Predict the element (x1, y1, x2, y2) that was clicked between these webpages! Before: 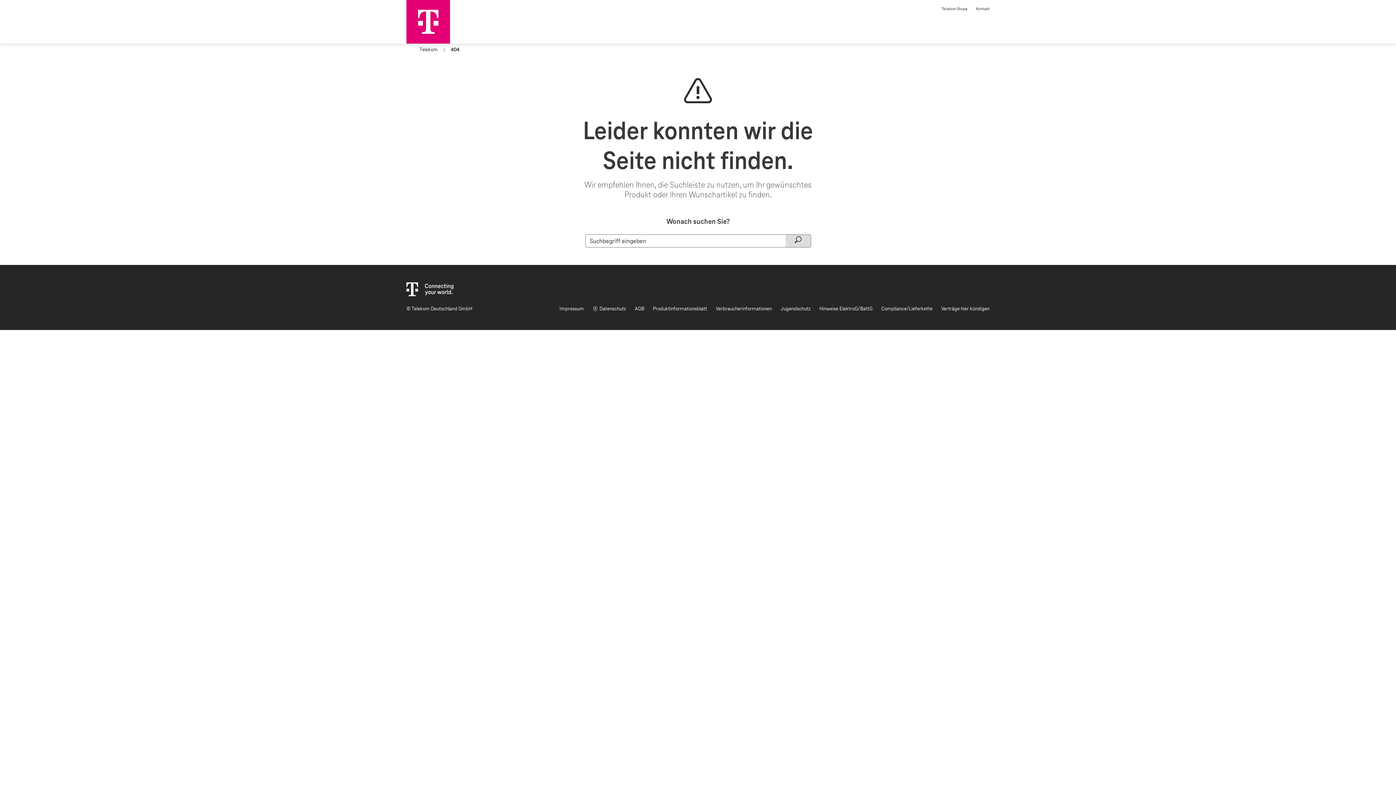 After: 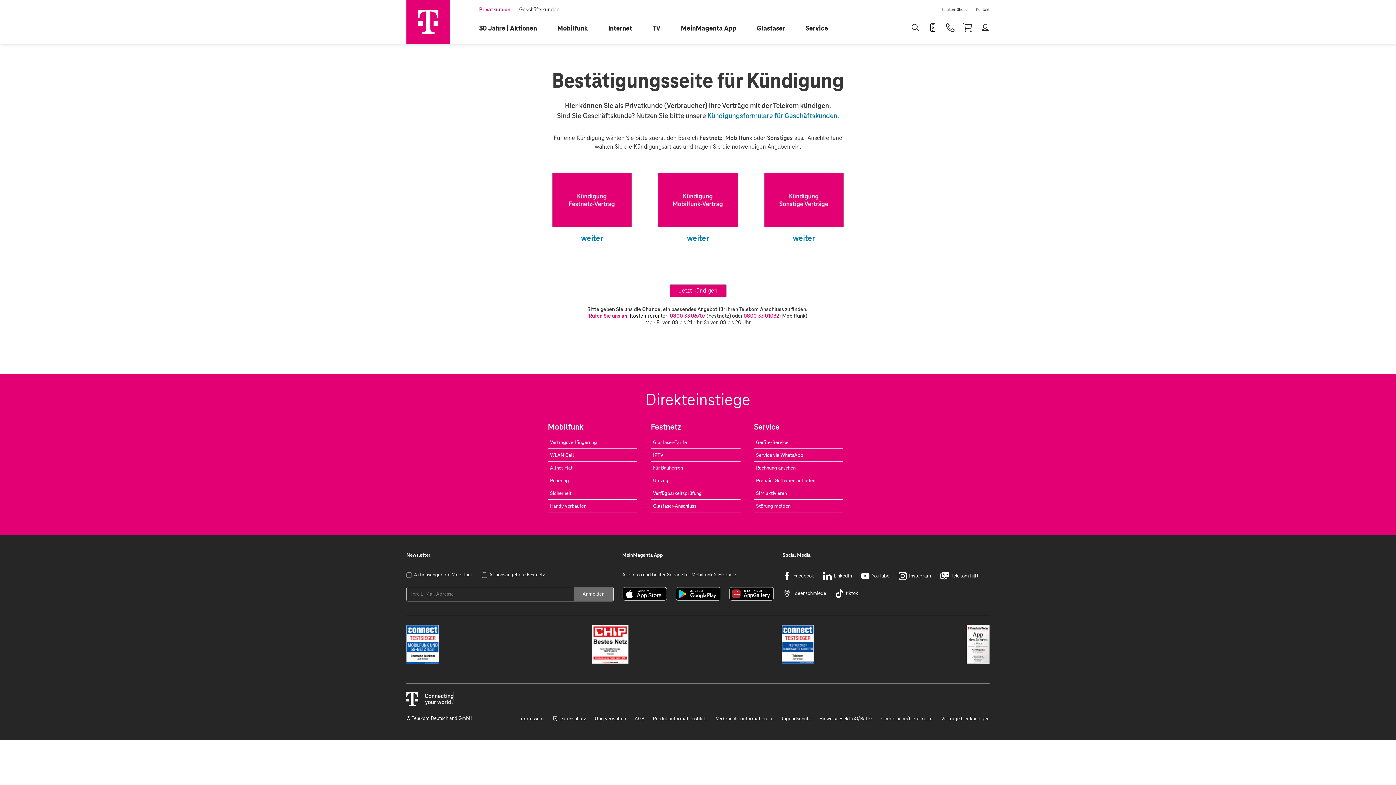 Action: bbox: (941, 305, 989, 312) label: Verträge hier kündigen